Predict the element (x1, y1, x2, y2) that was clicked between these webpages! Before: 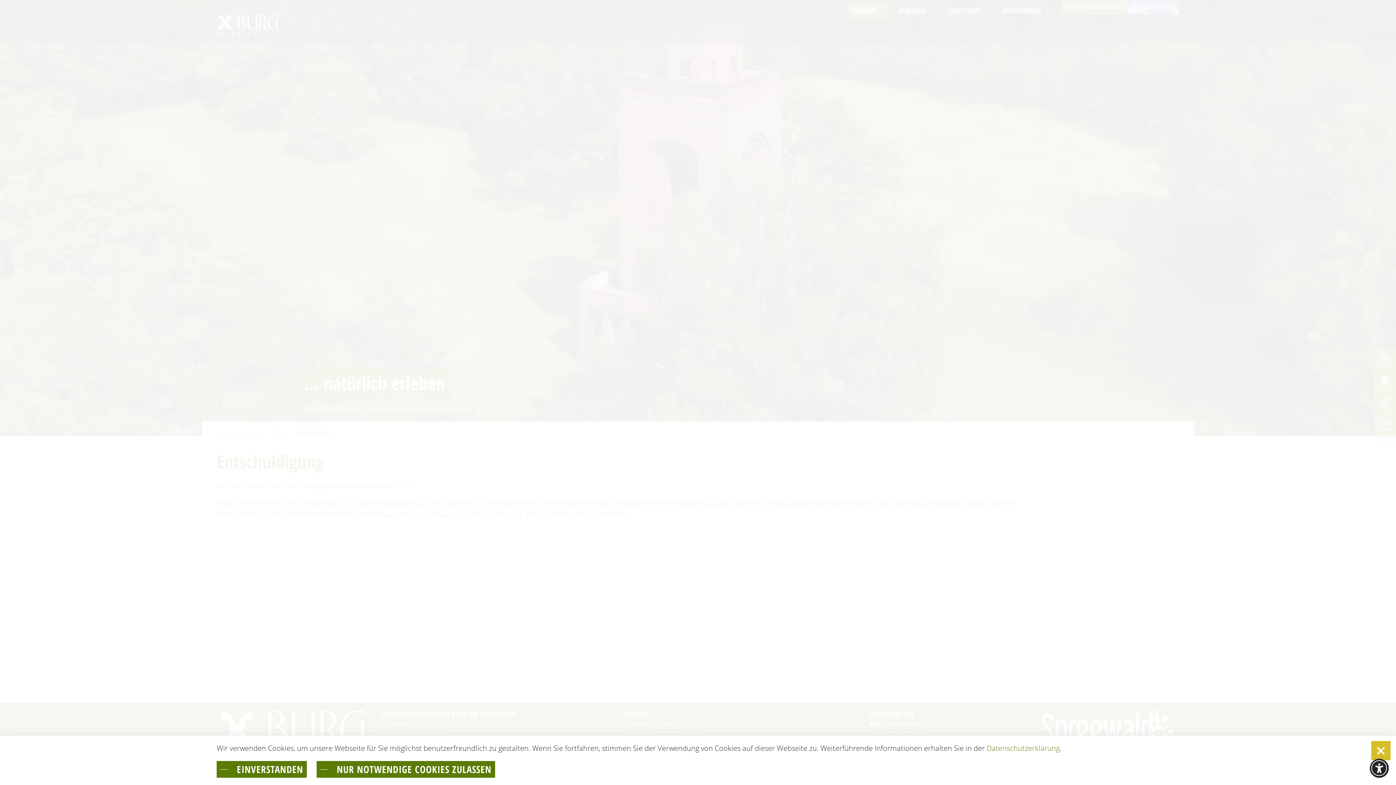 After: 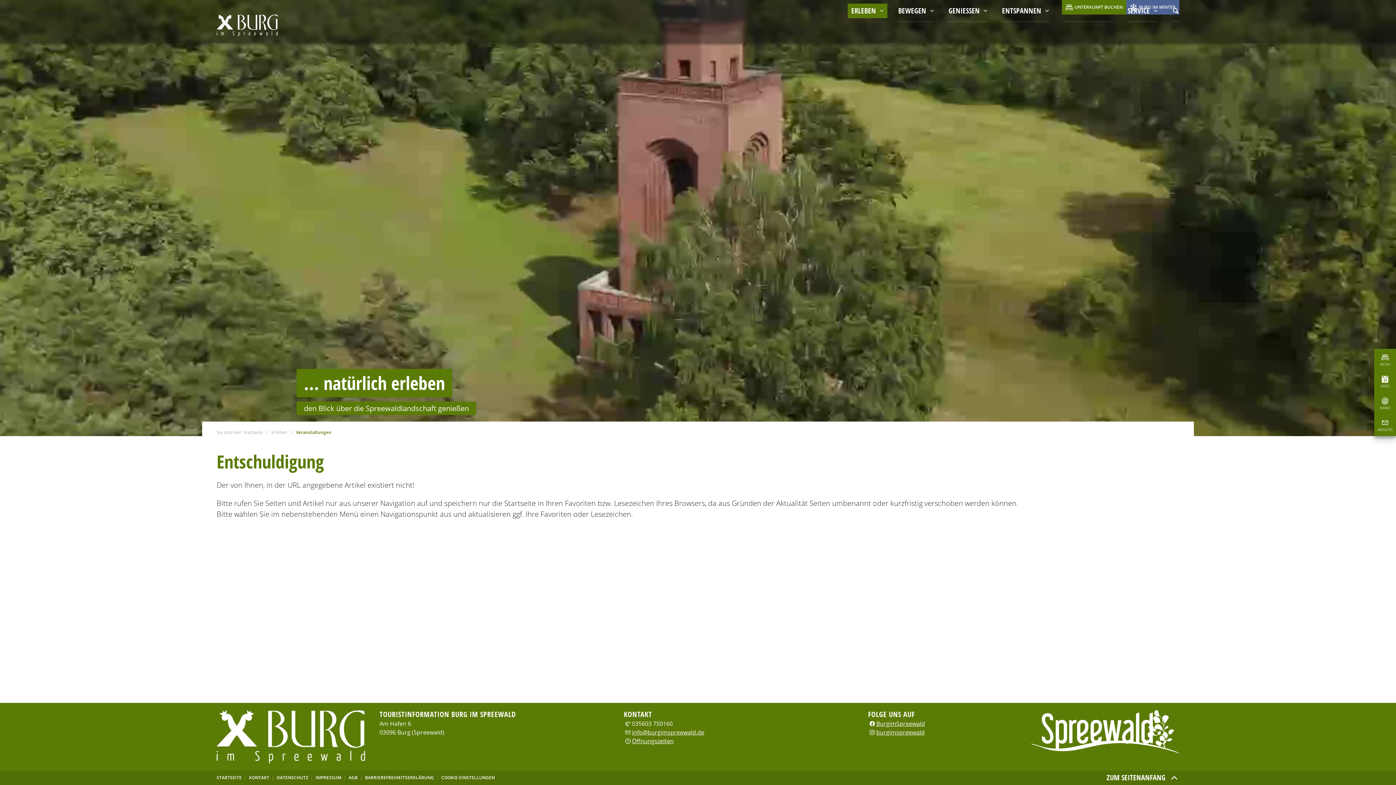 Action: bbox: (1371, 741, 1390, 760)